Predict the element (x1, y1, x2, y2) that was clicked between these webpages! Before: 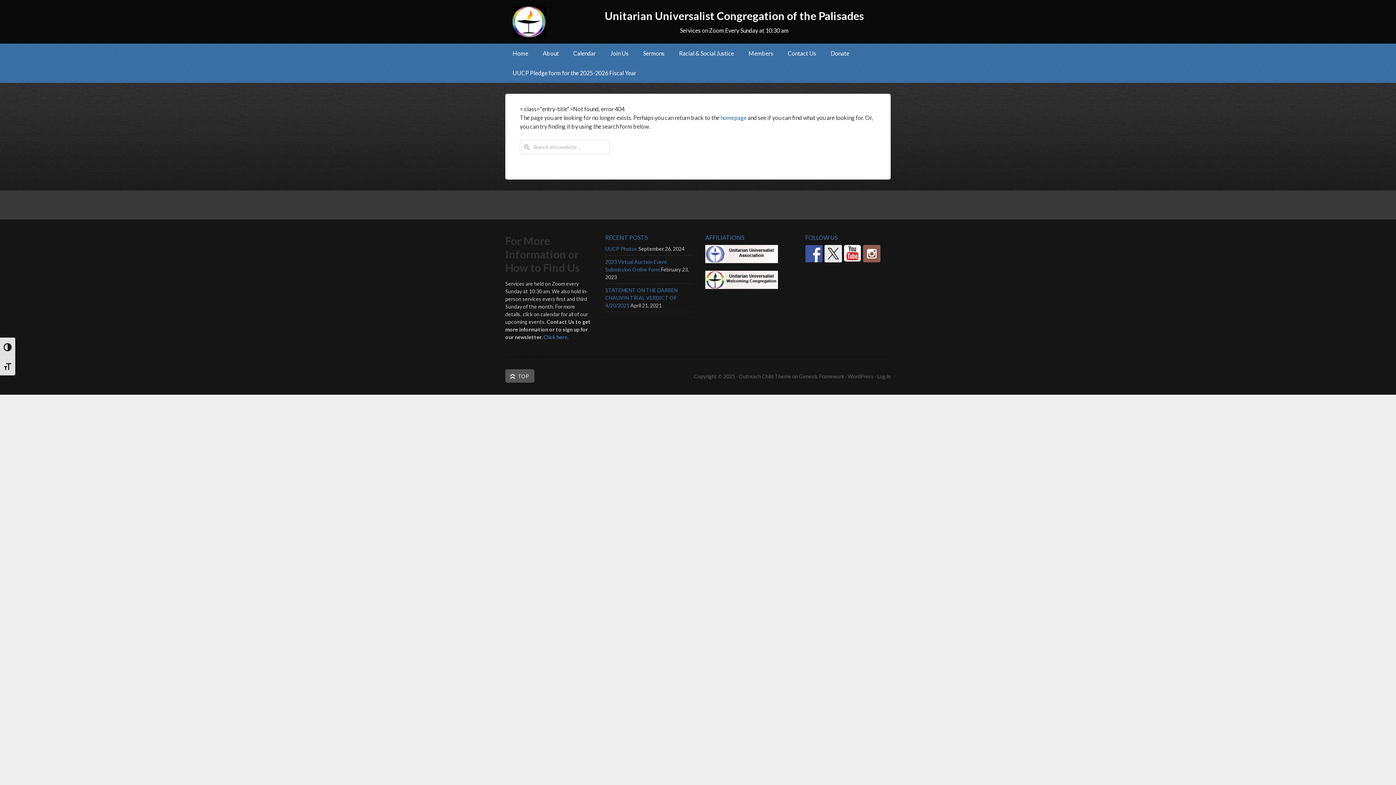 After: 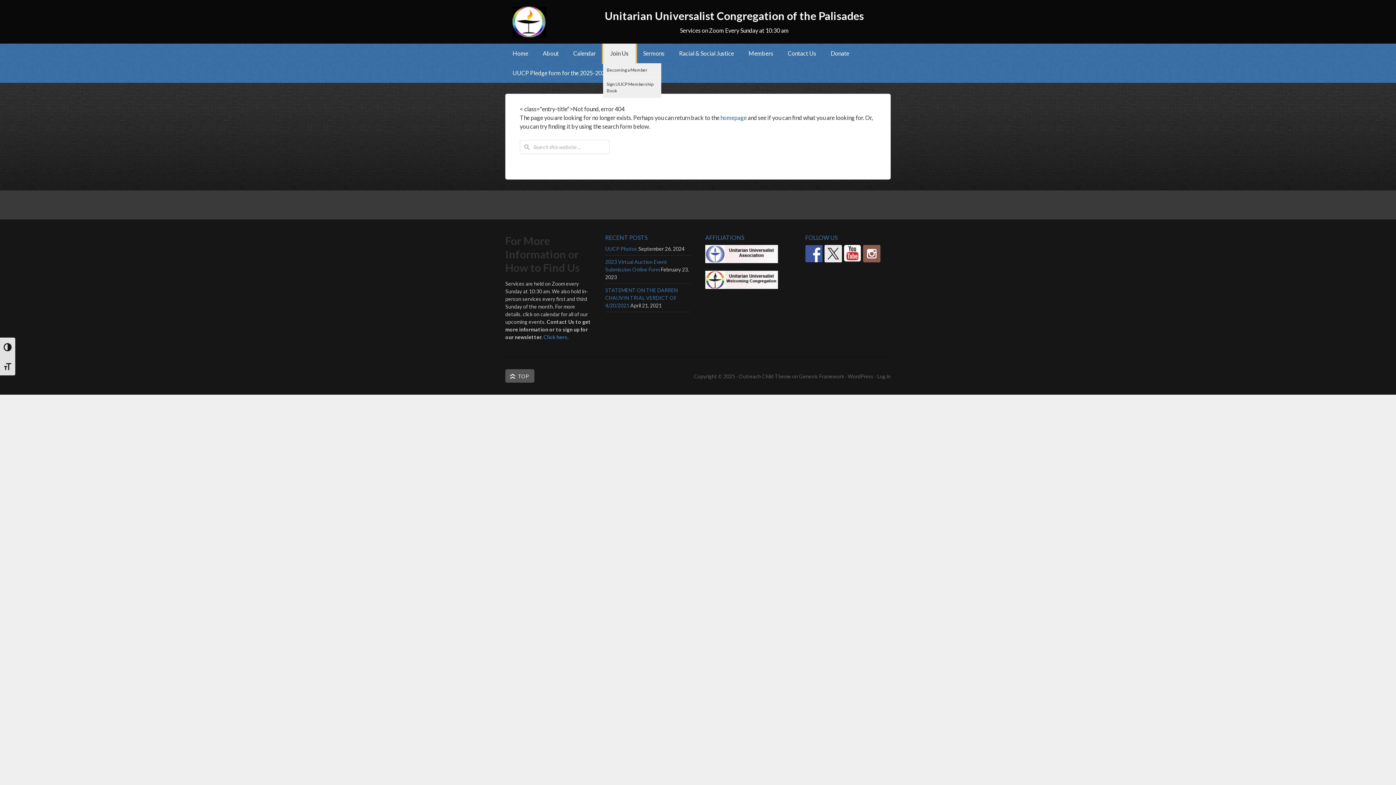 Action: bbox: (603, 43, 636, 63) label: Join Us
»